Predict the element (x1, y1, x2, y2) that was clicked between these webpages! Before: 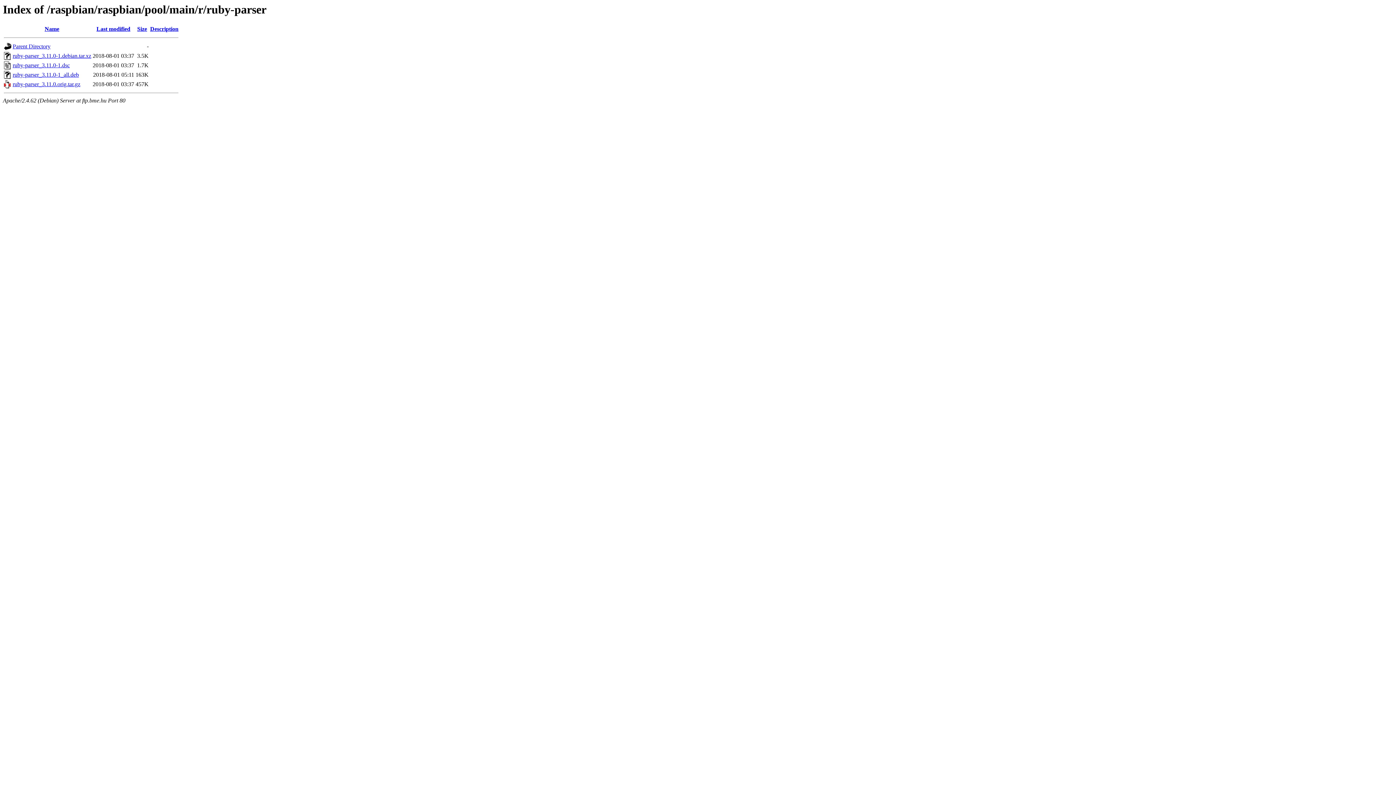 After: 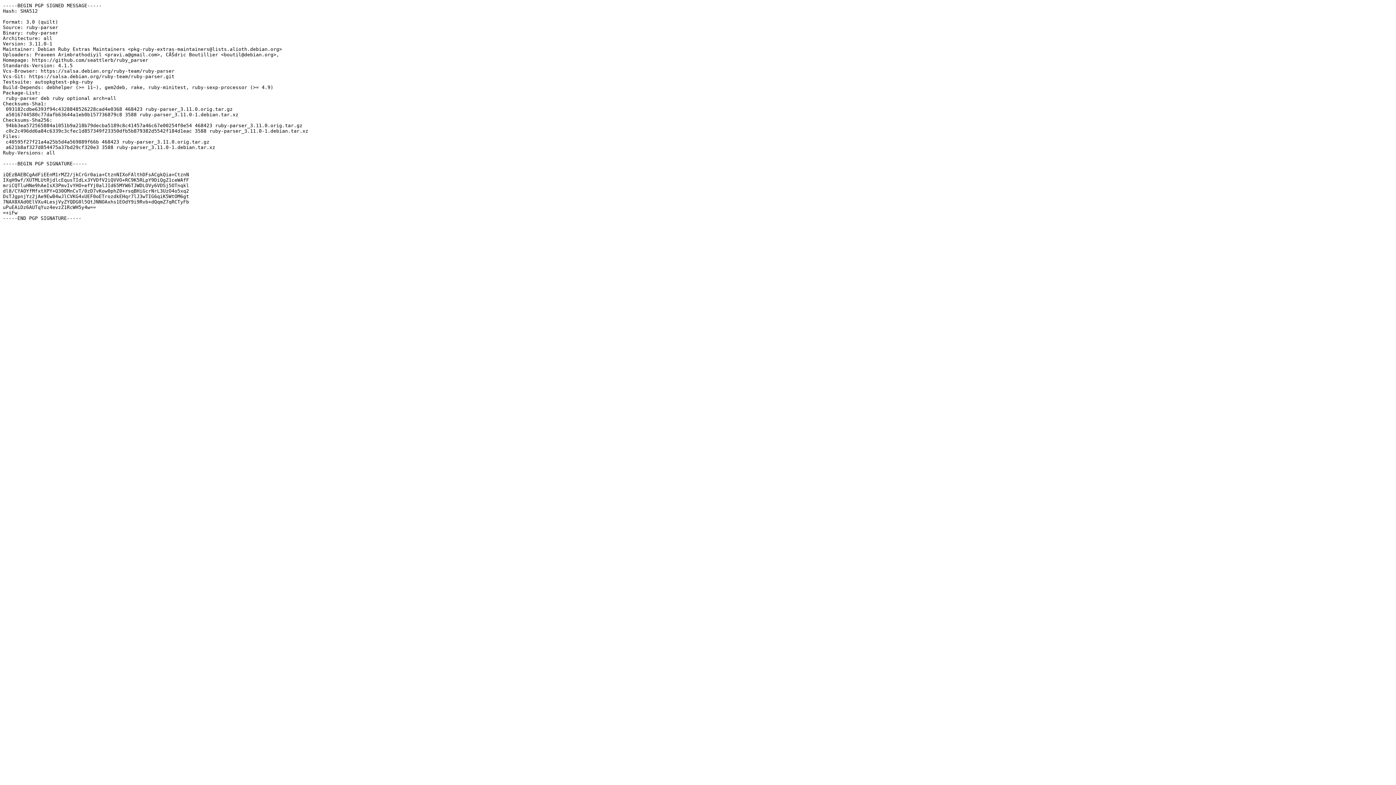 Action: bbox: (12, 62, 69, 68) label: ruby-parser_3.11.0-1.dsc